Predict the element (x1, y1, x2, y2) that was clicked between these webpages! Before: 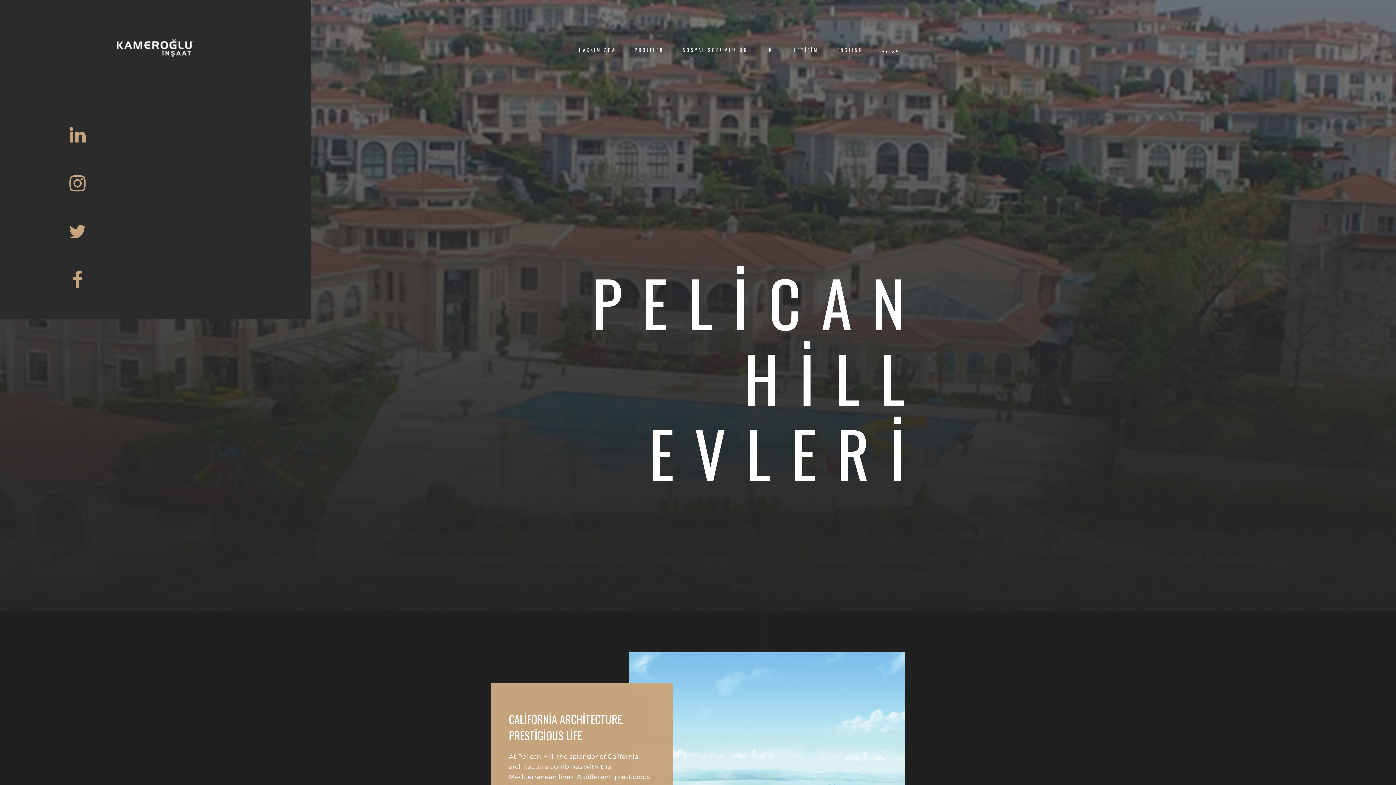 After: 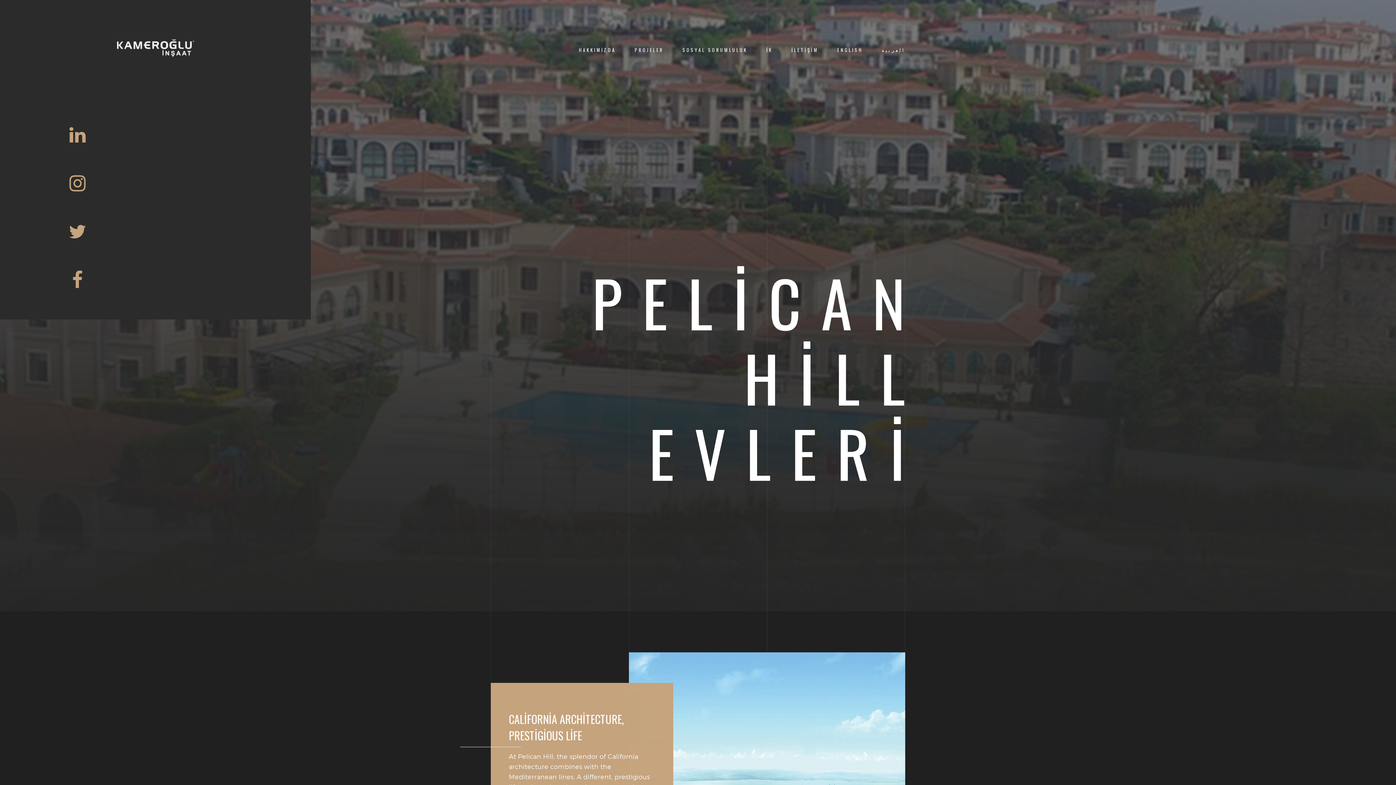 Action: bbox: (68, 222, 86, 241)